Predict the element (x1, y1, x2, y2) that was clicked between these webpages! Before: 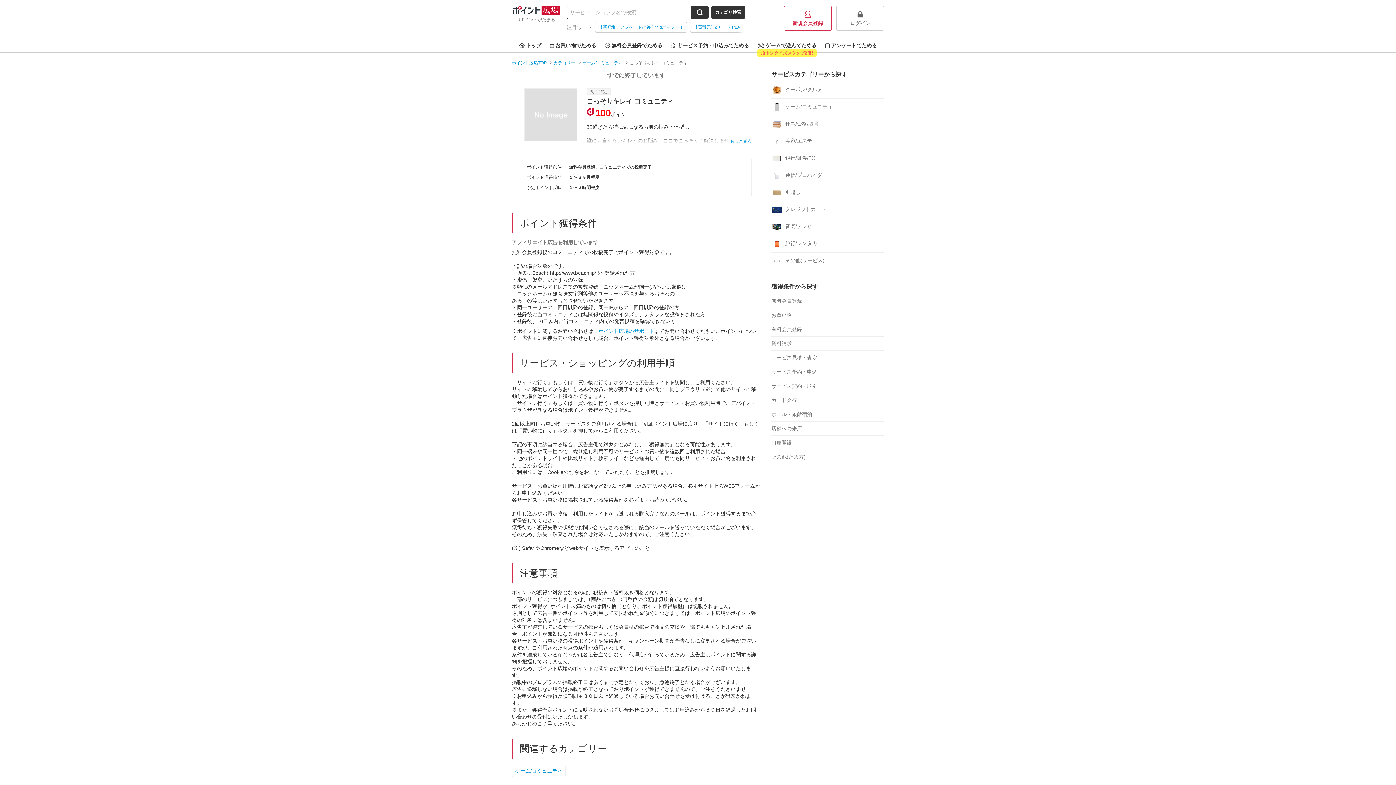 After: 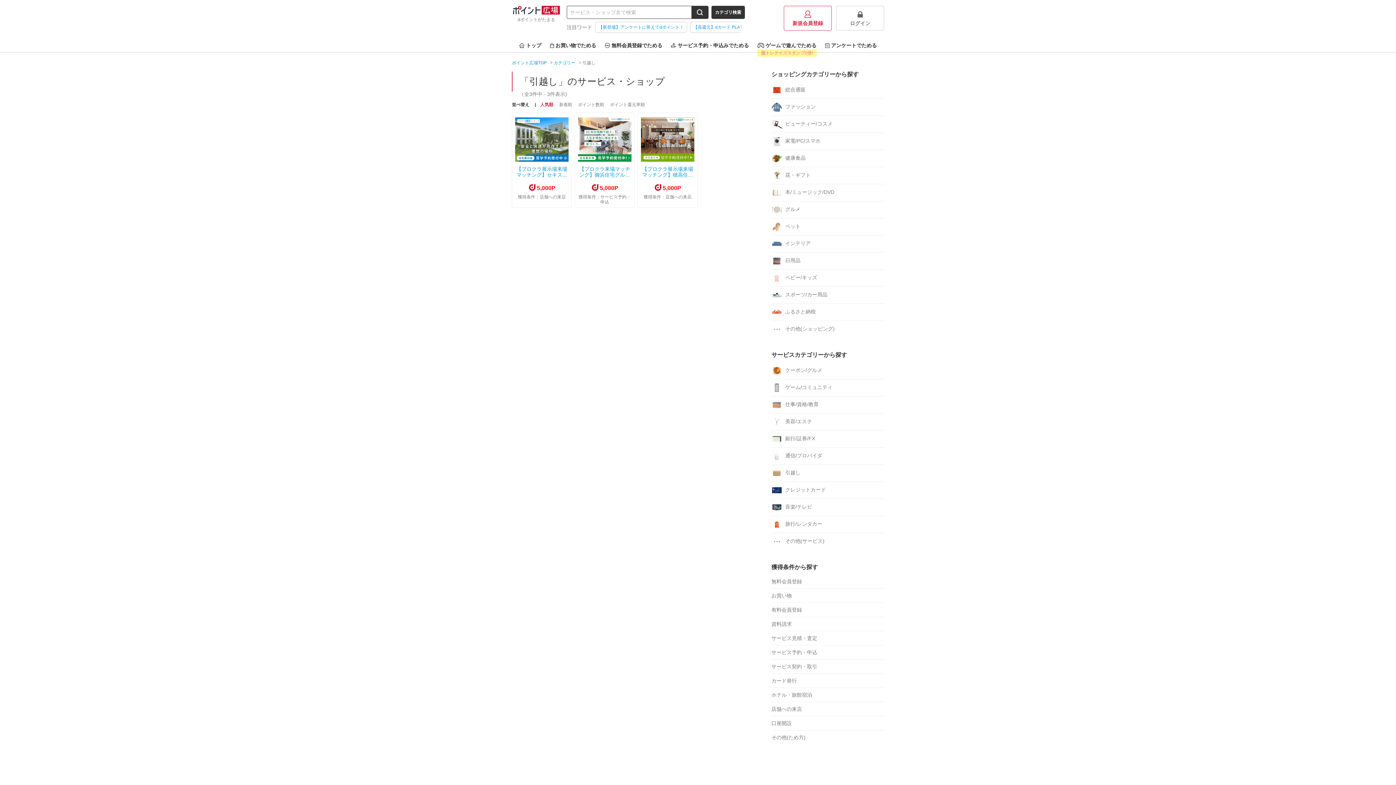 Action: bbox: (771, 187, 884, 198) label: 引越し